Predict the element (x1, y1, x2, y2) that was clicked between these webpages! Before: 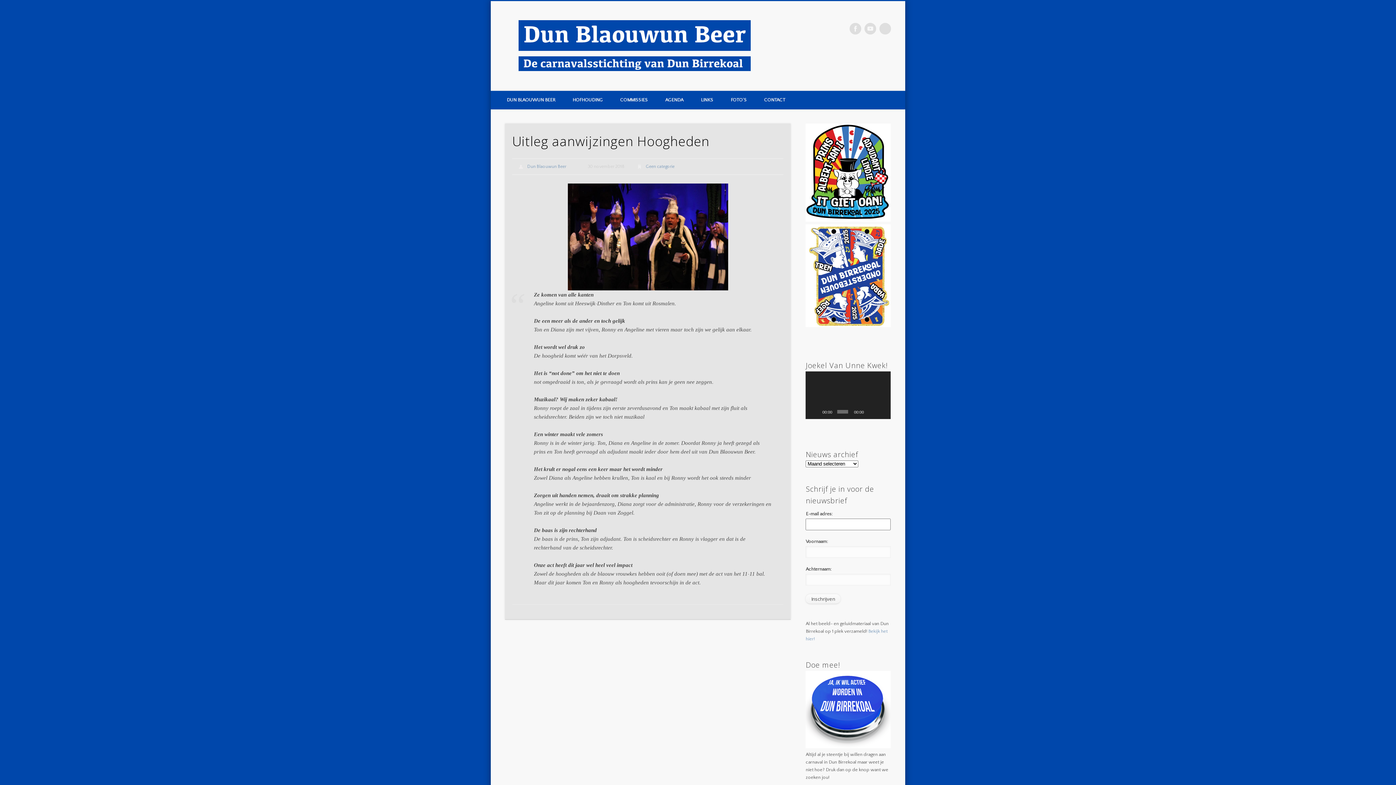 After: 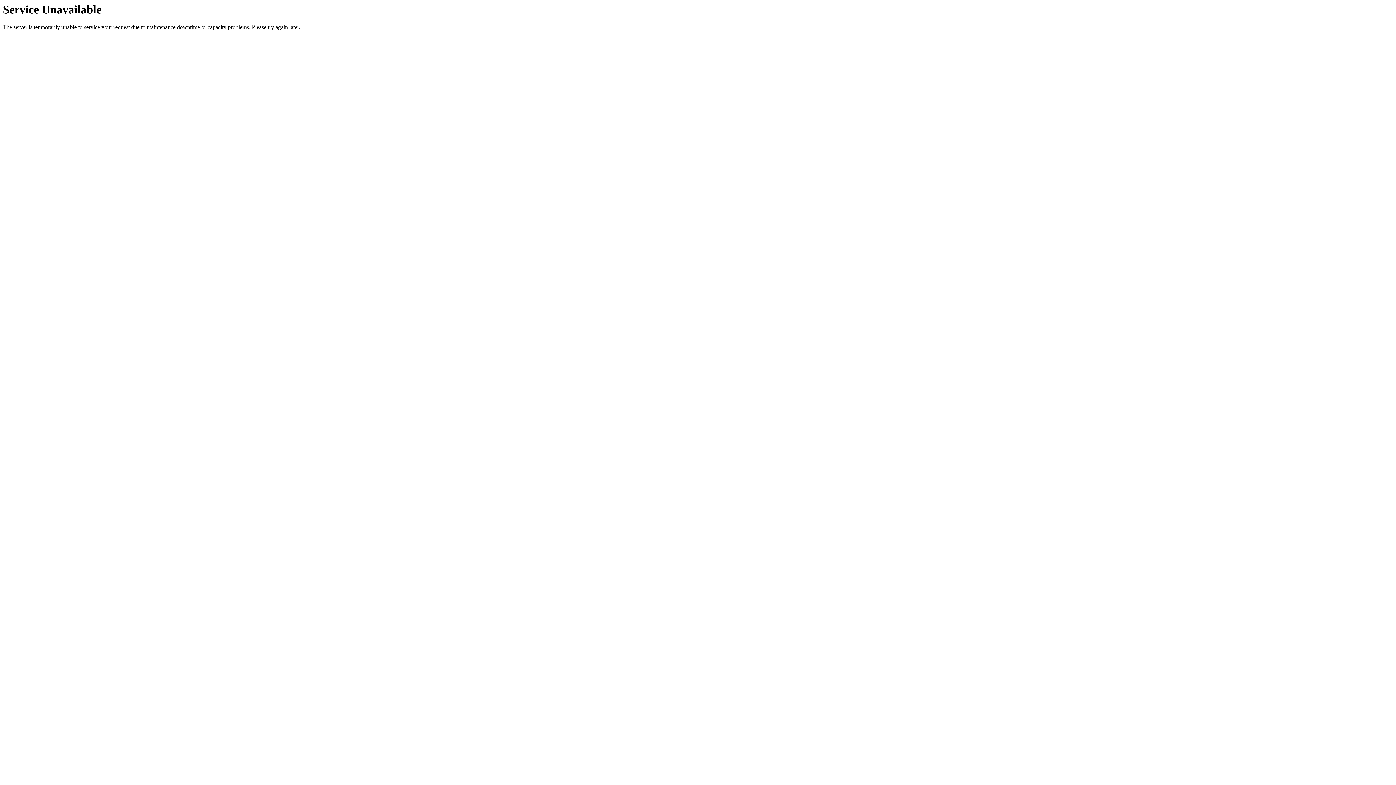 Action: bbox: (656, 90, 692, 109) label: AGENDA